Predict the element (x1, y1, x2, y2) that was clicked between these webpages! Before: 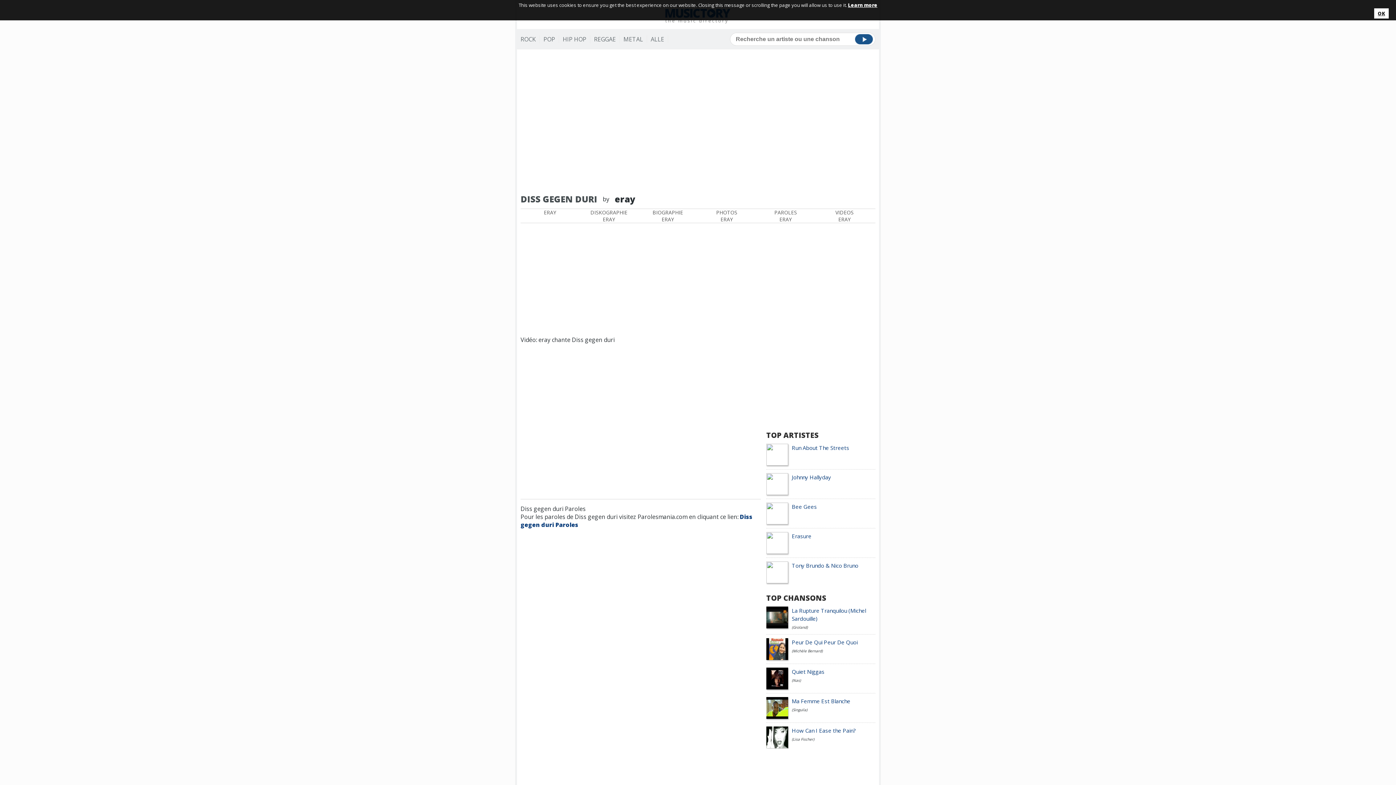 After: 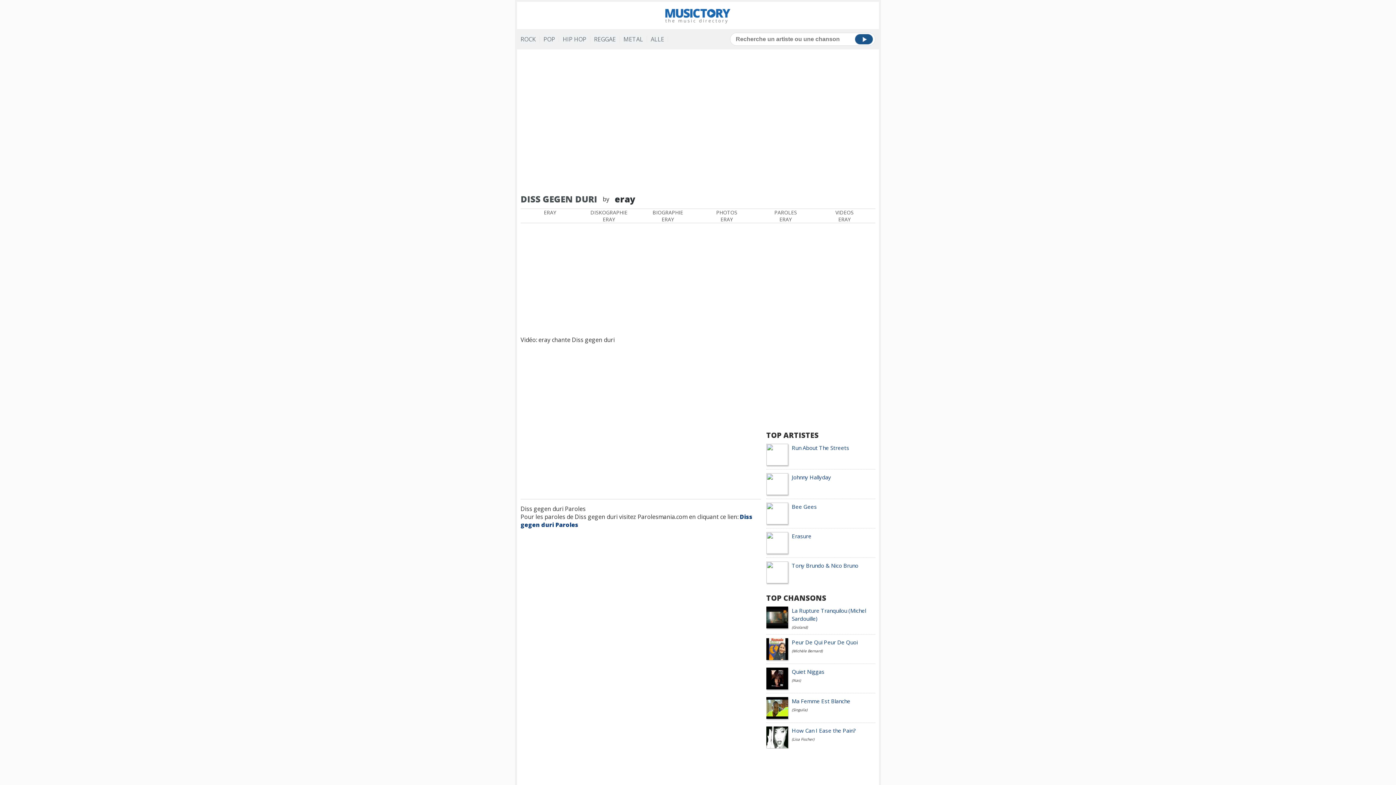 Action: label: OK bbox: (1374, 8, 1389, 18)